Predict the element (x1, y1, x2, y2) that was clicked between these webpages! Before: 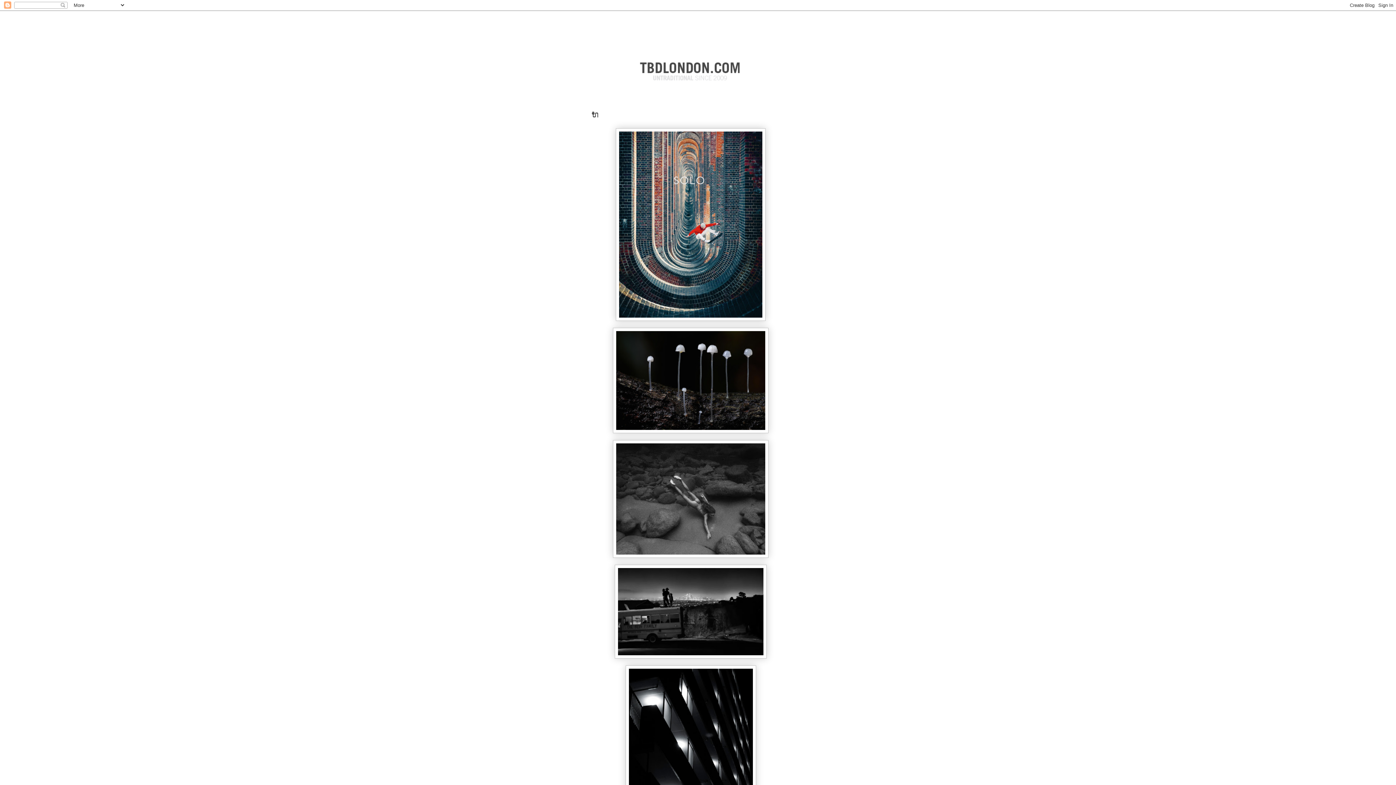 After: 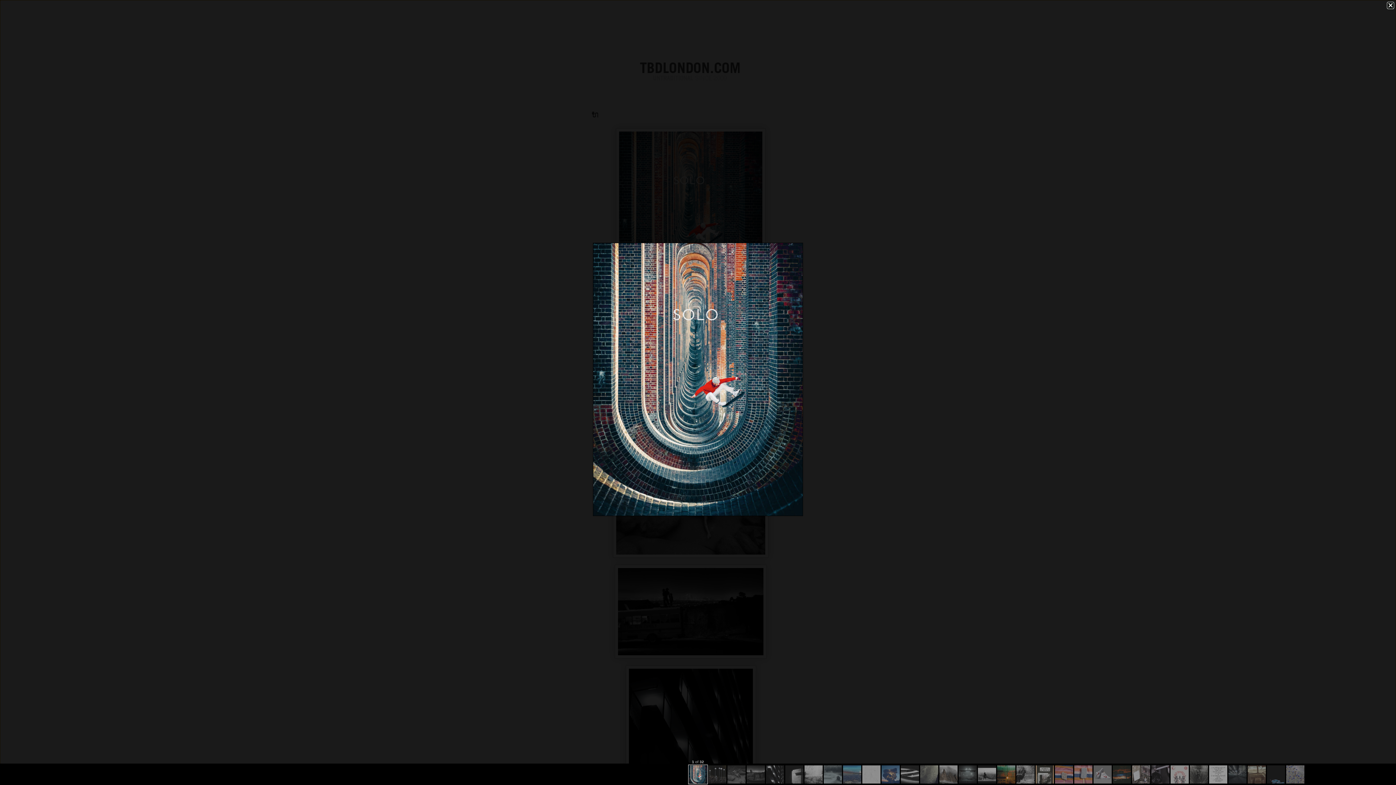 Action: bbox: (616, 317, 765, 321)